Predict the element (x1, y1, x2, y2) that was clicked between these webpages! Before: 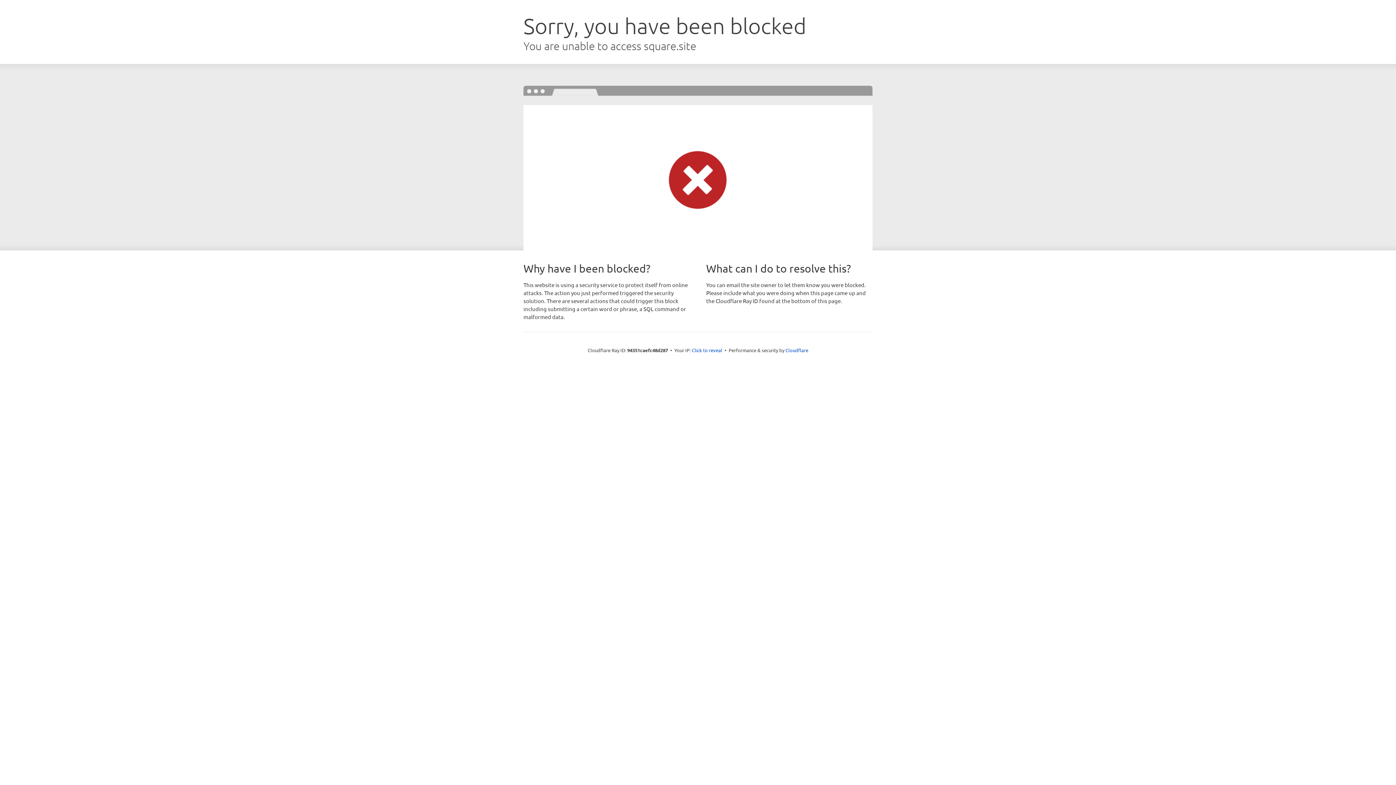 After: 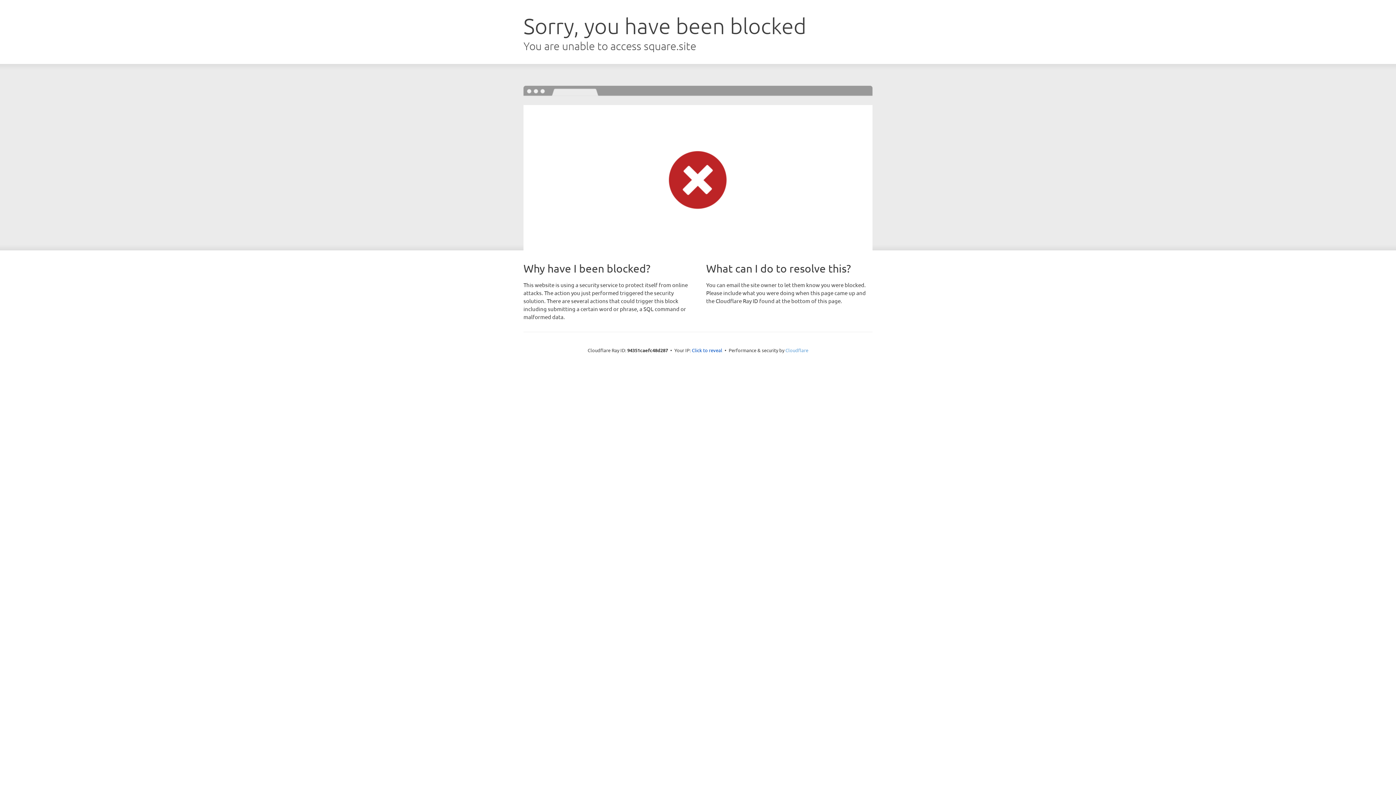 Action: bbox: (785, 347, 808, 353) label: Cloudflare